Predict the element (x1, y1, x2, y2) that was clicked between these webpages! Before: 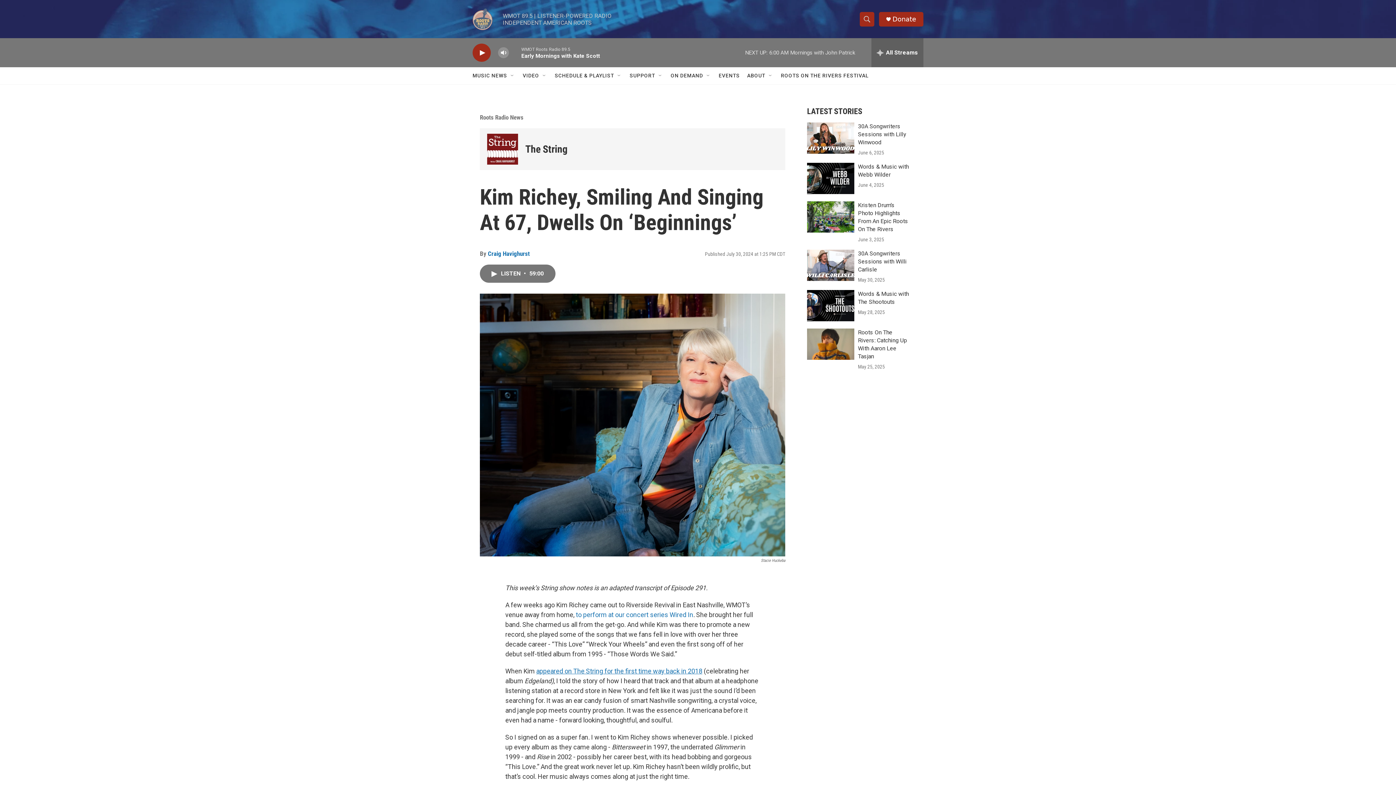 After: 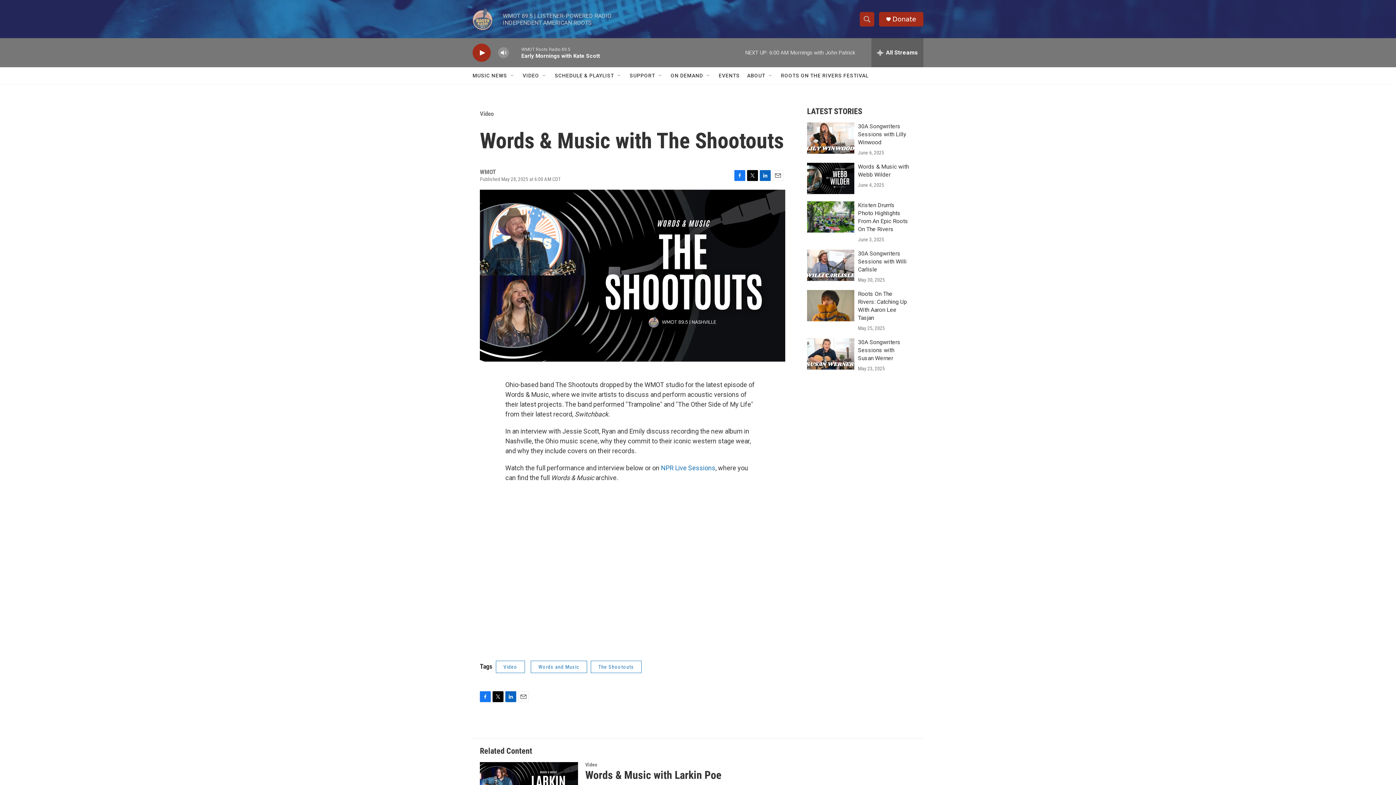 Action: bbox: (807, 290, 854, 321) label: Words & Music with The Shootouts